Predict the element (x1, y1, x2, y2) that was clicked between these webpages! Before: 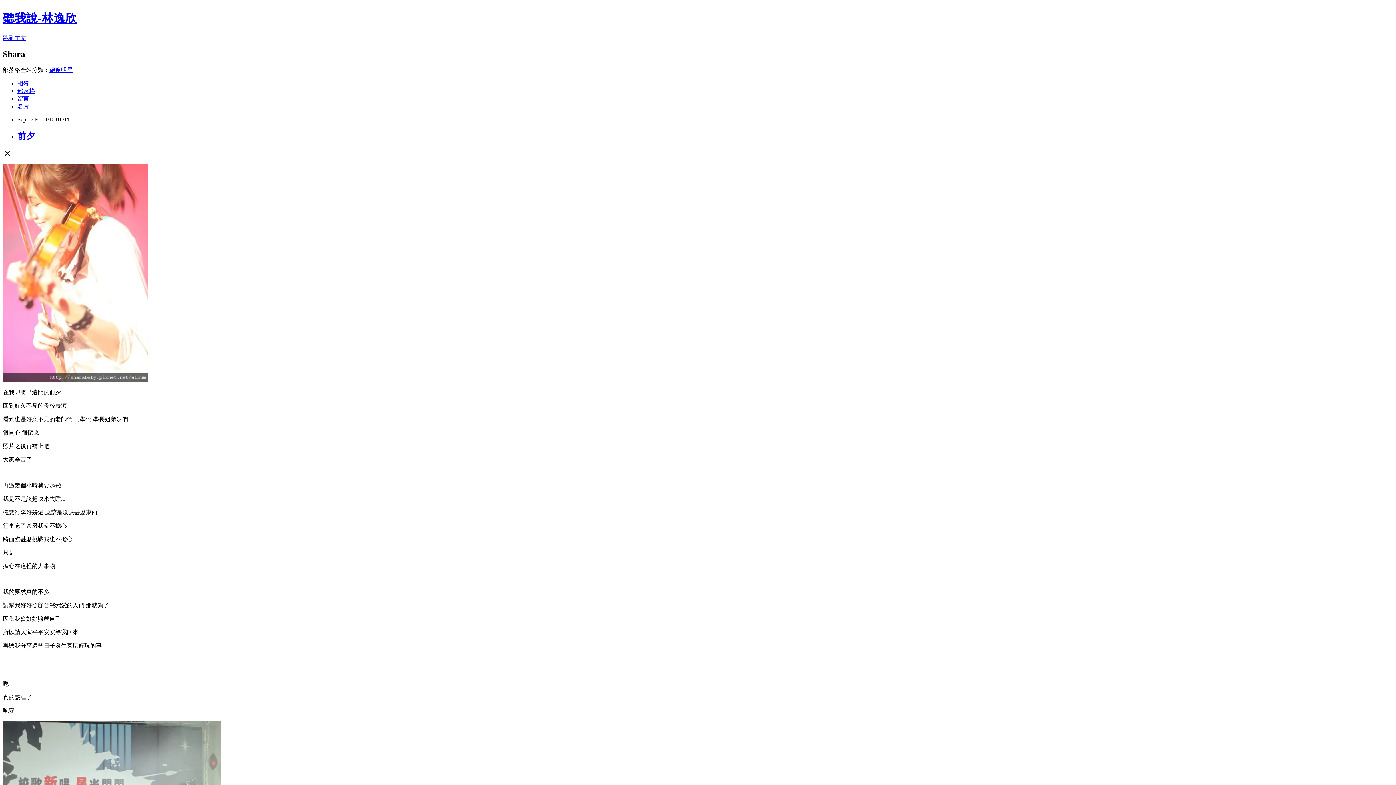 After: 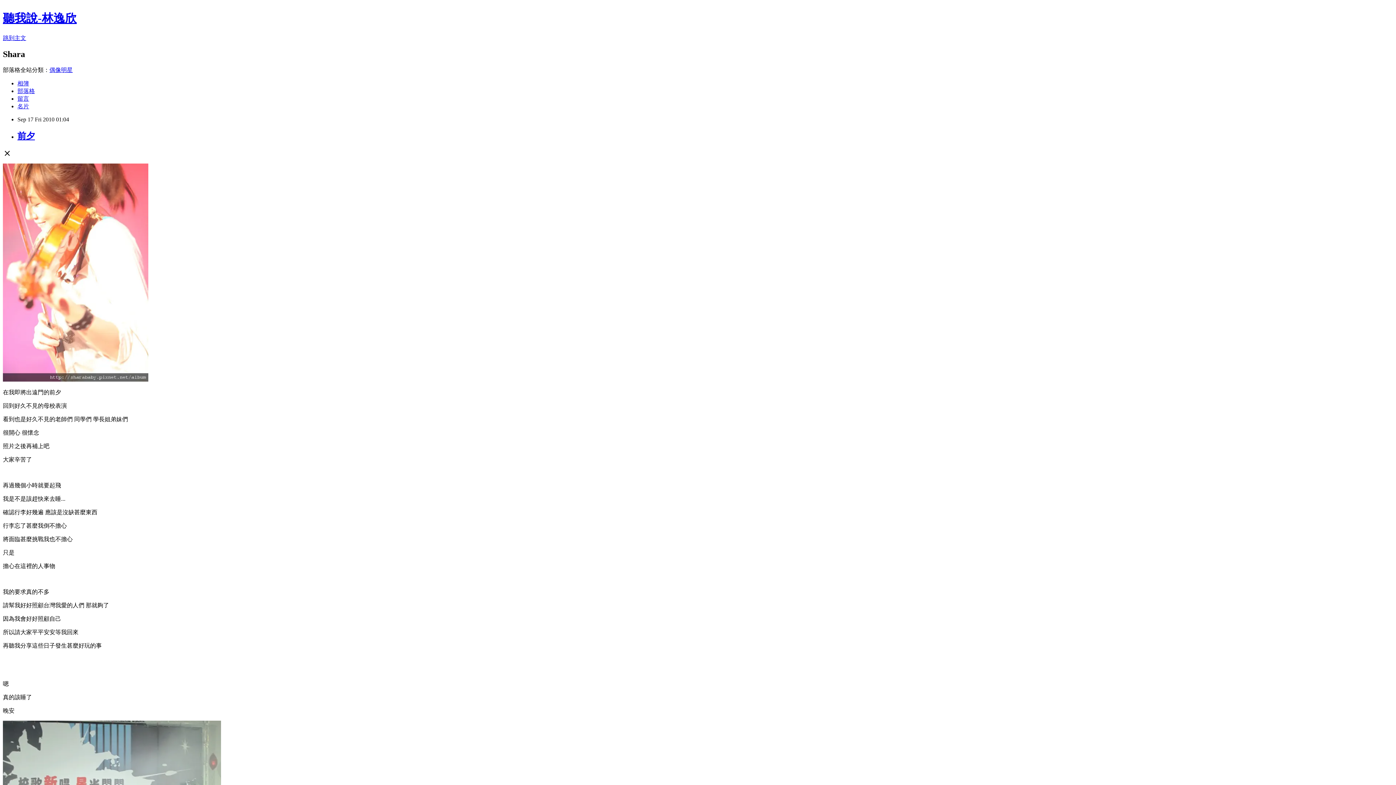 Action: label: 偶像明星 bbox: (49, 66, 72, 72)